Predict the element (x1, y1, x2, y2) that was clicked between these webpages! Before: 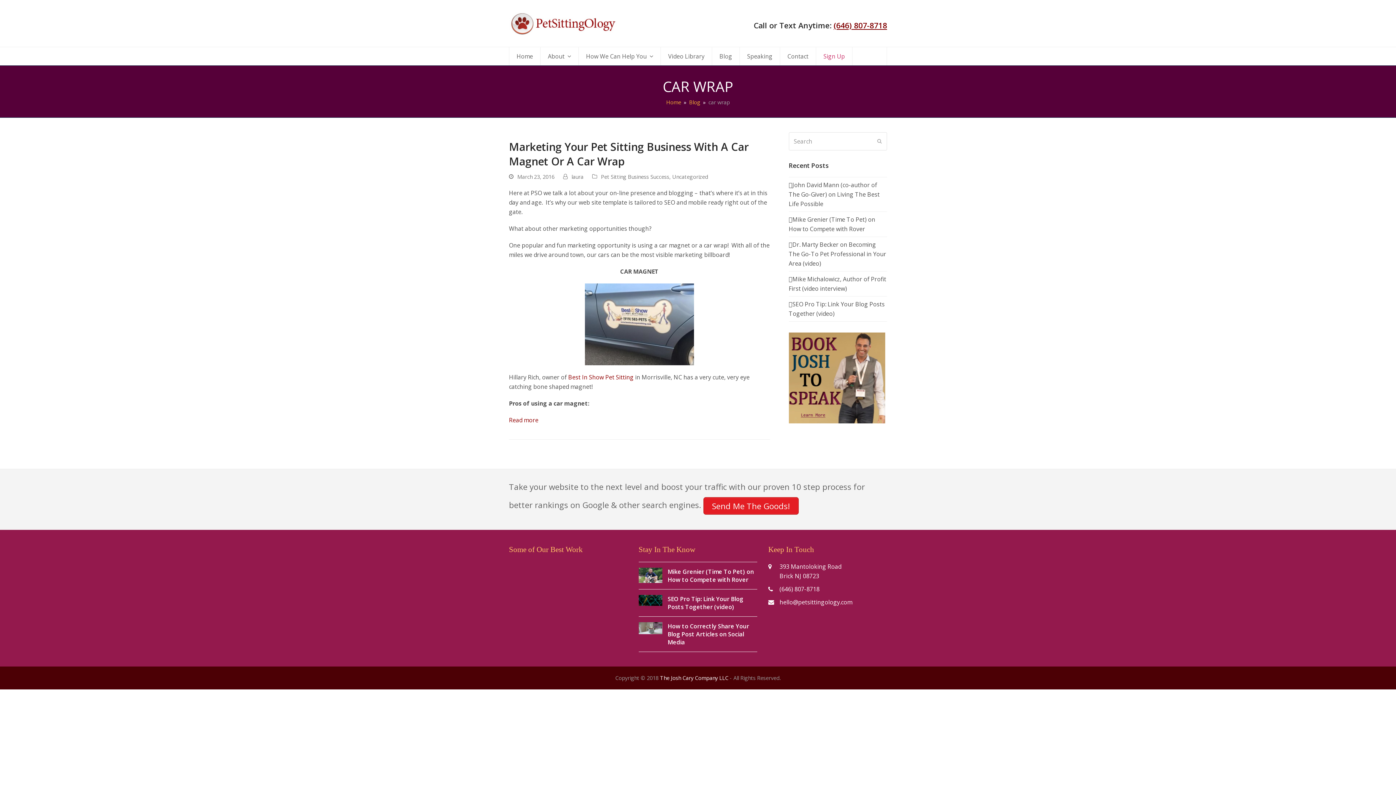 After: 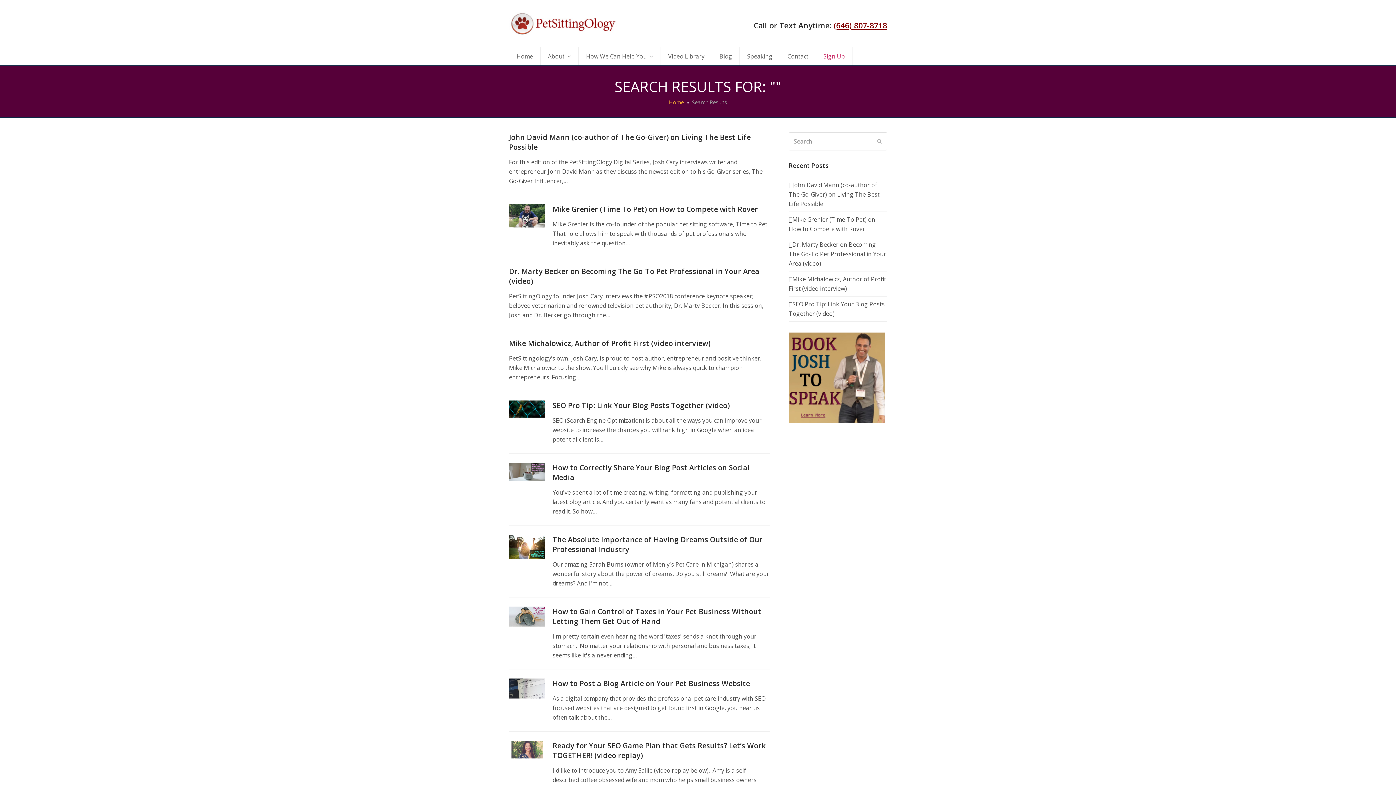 Action: bbox: (877, 137, 882, 145) label: Submit